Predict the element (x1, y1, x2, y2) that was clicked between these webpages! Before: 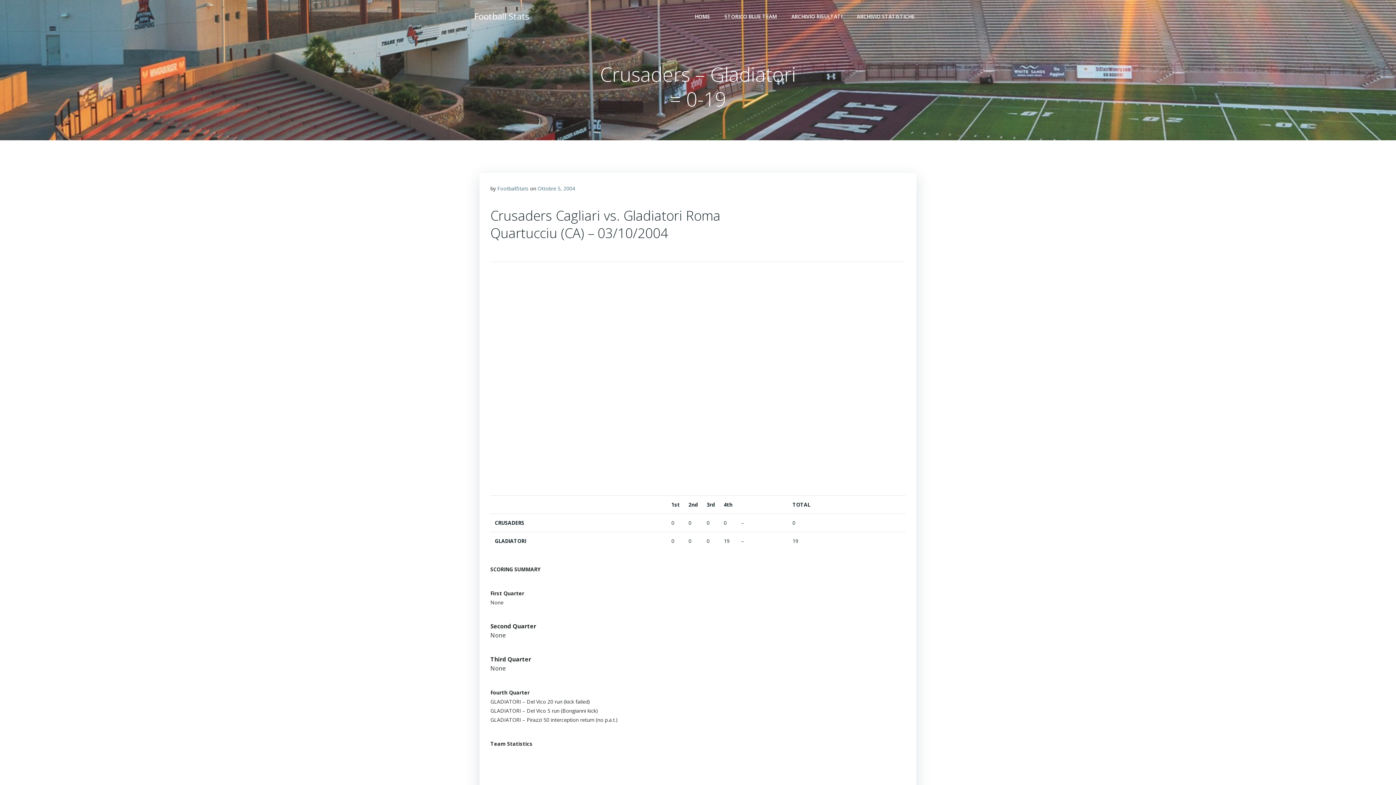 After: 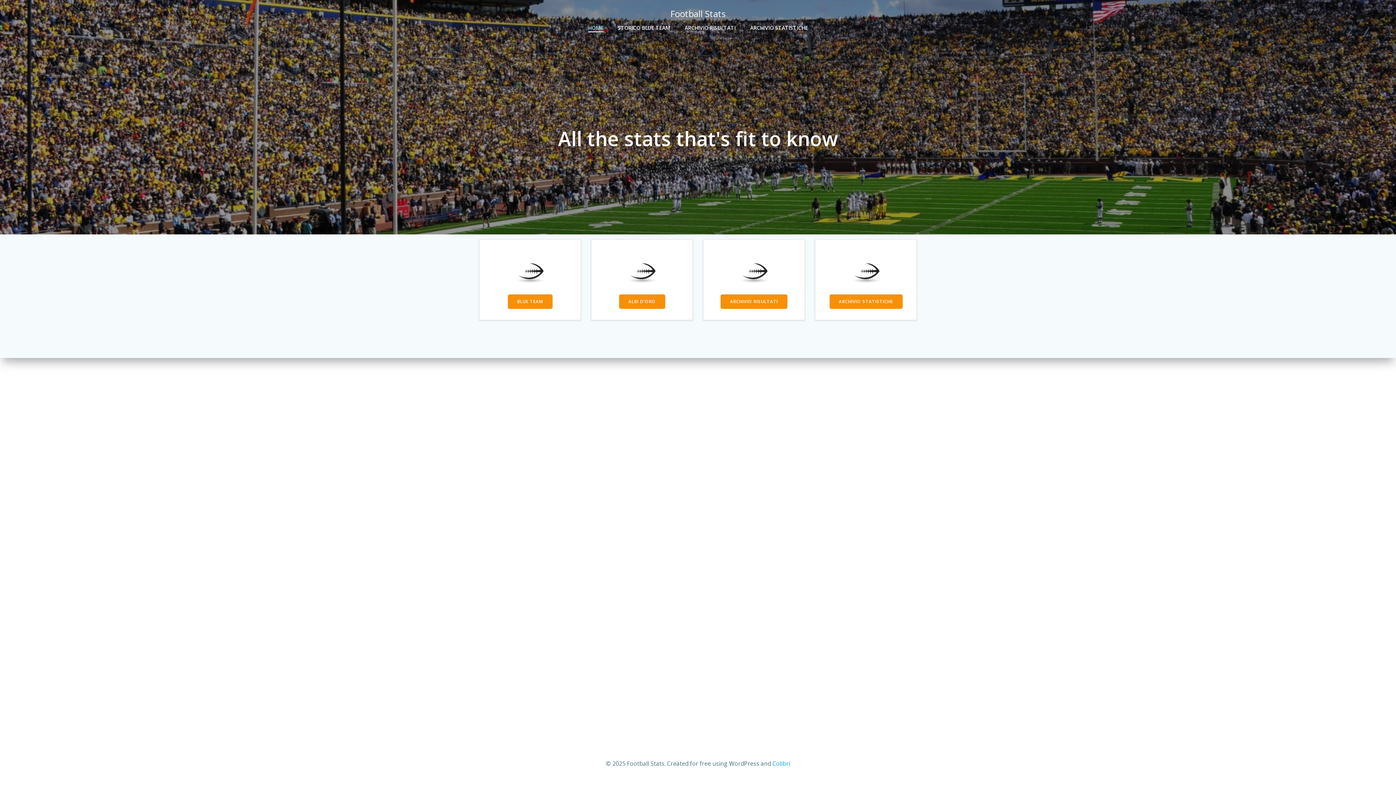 Action: label: HOME bbox: (694, 12, 710, 20)